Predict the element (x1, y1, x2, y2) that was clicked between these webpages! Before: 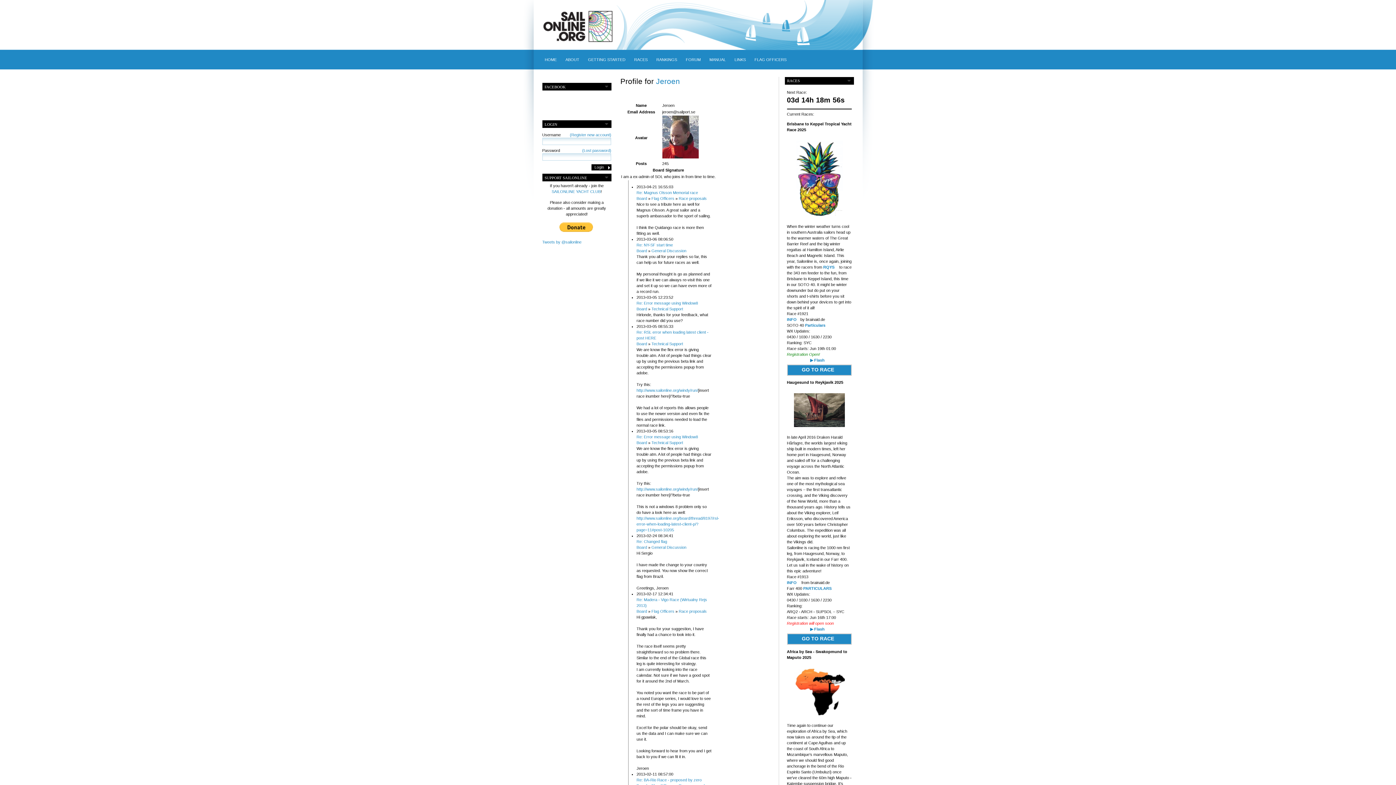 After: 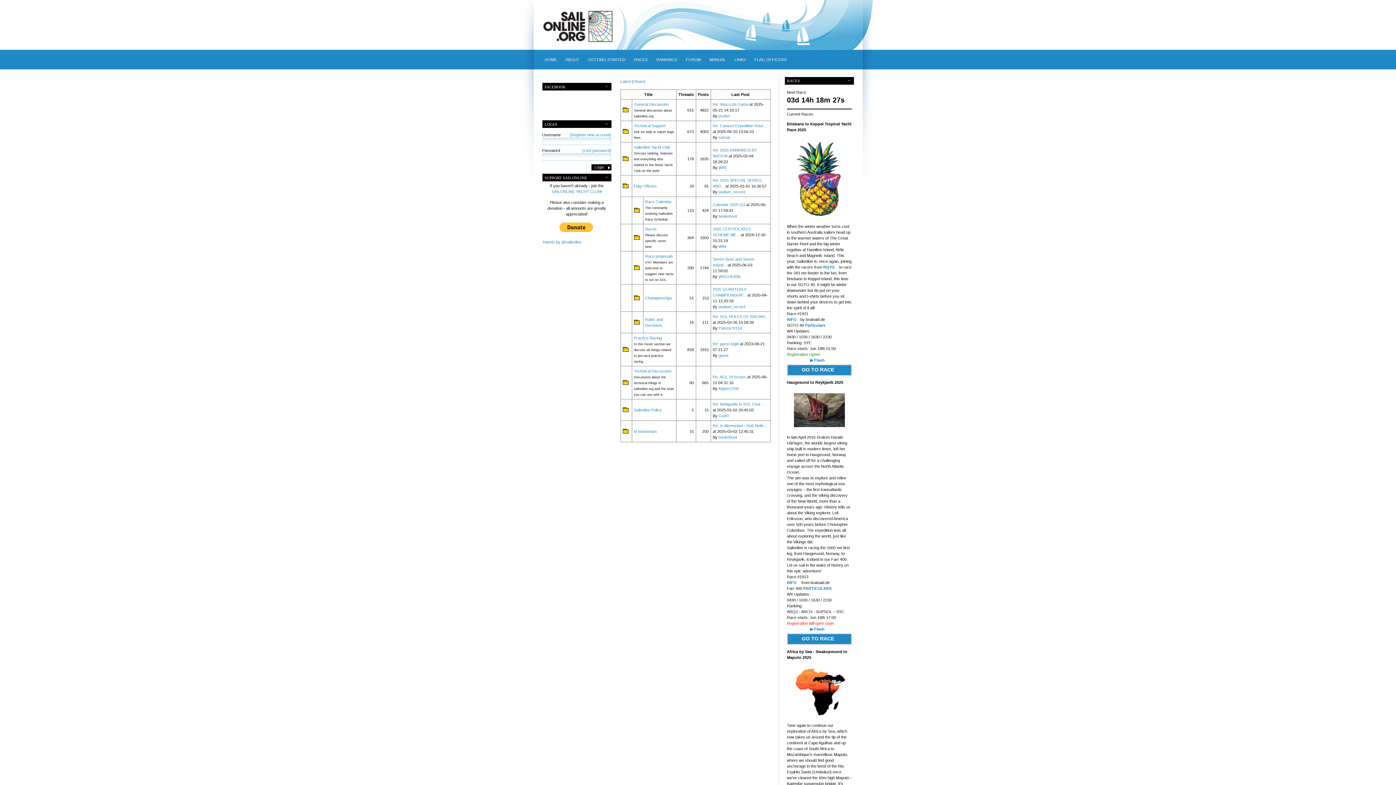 Action: label: Board bbox: (636, 440, 647, 445)